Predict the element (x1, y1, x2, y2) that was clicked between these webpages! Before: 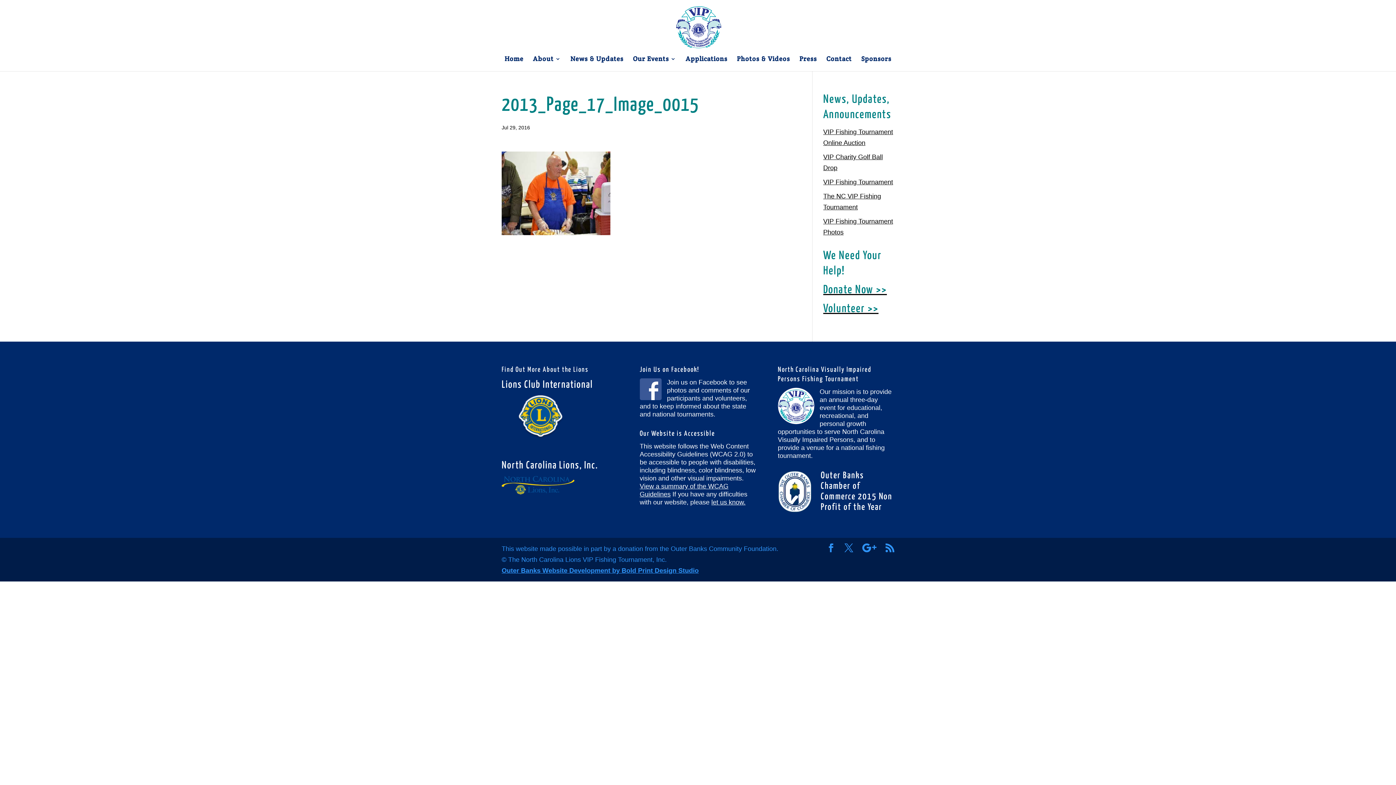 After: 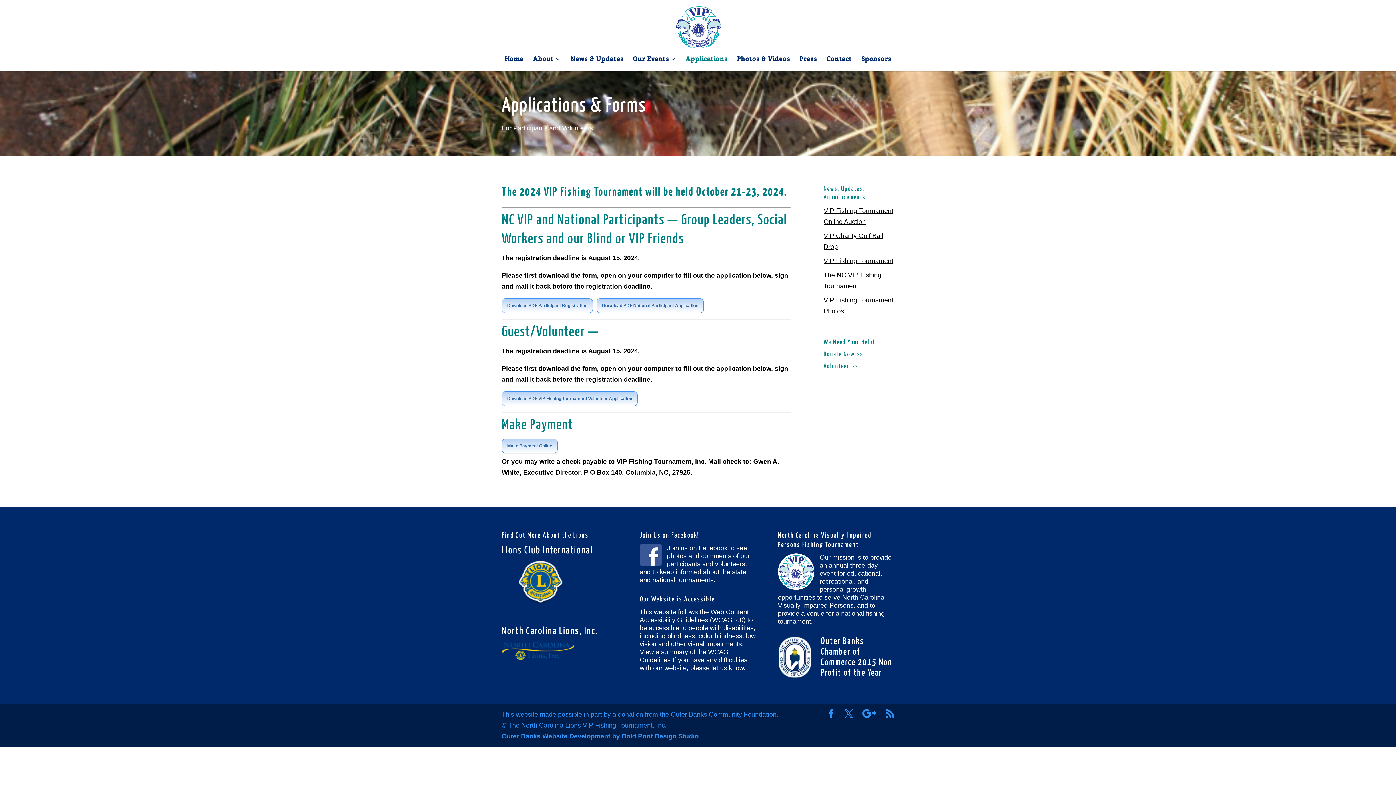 Action: bbox: (685, 56, 727, 71) label: Applications